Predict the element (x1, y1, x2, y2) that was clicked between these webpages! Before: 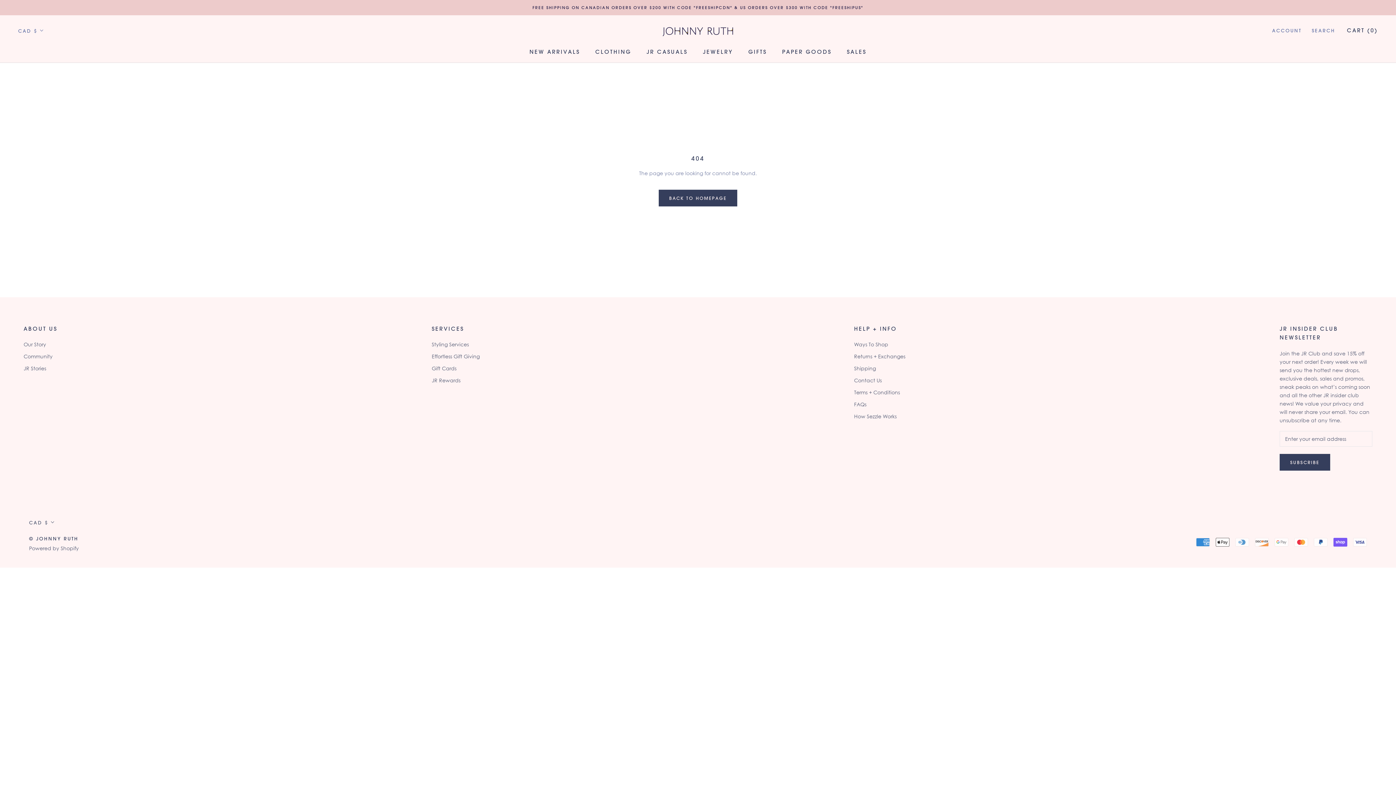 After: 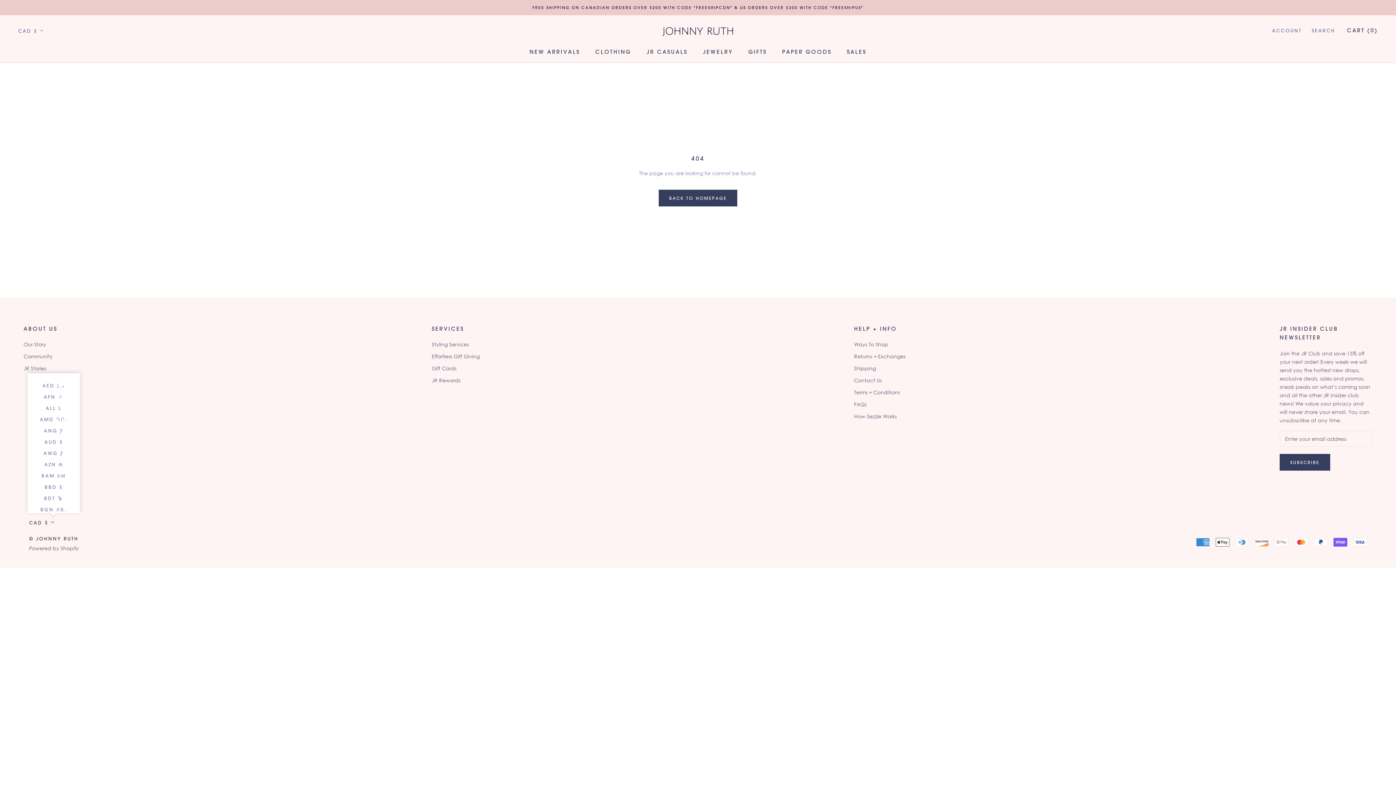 Action: label: CAD $ bbox: (29, 518, 54, 527)